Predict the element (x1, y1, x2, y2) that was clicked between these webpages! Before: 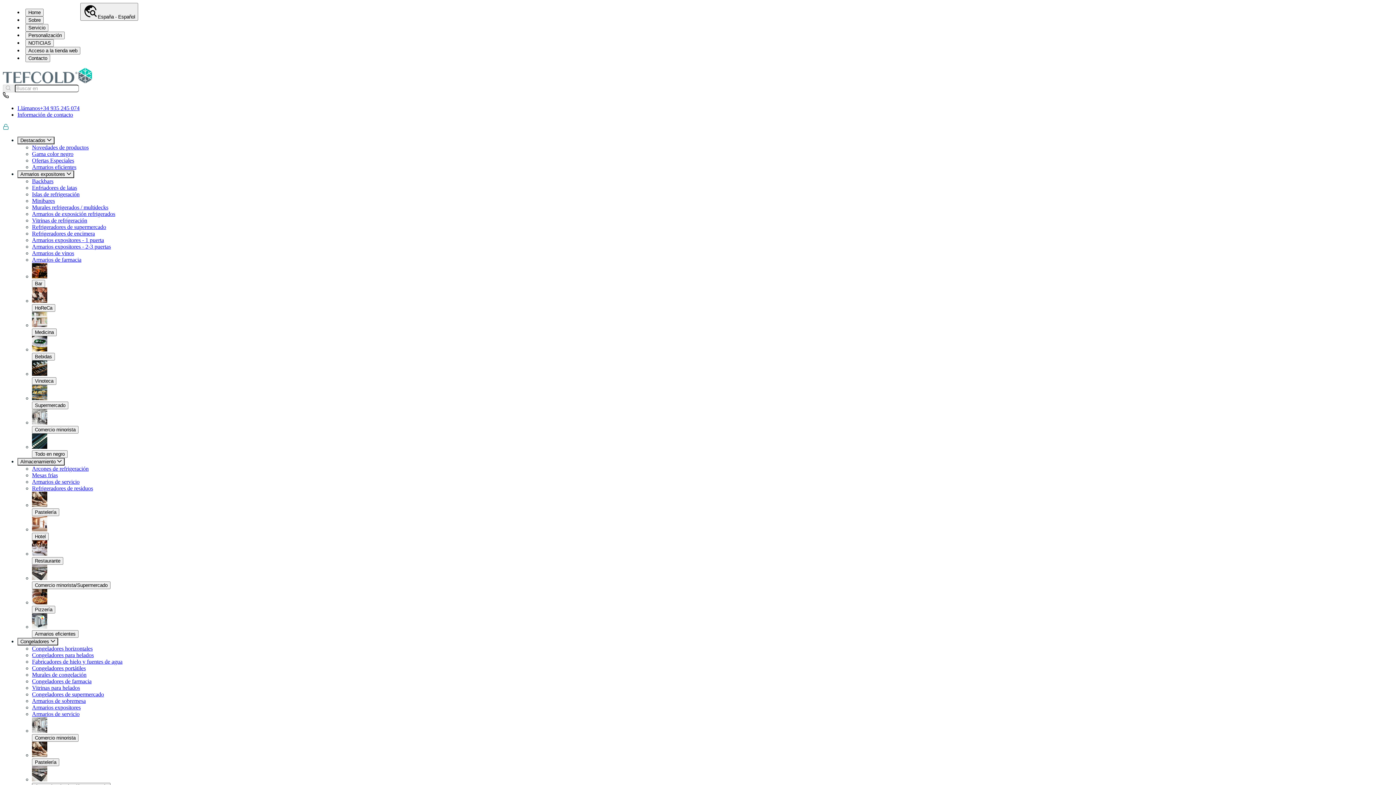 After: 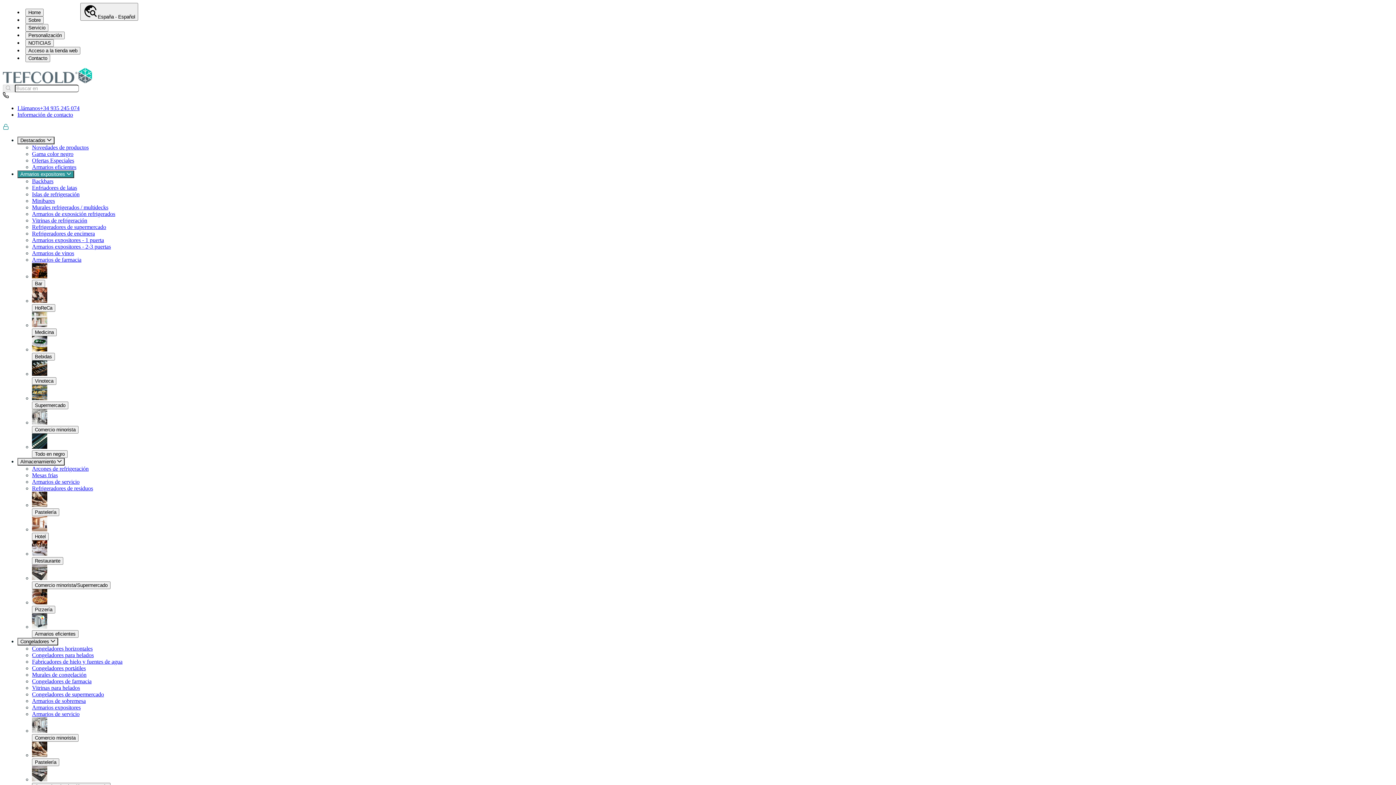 Action: label: Armarios expositores bbox: (17, 364, 66, 370)